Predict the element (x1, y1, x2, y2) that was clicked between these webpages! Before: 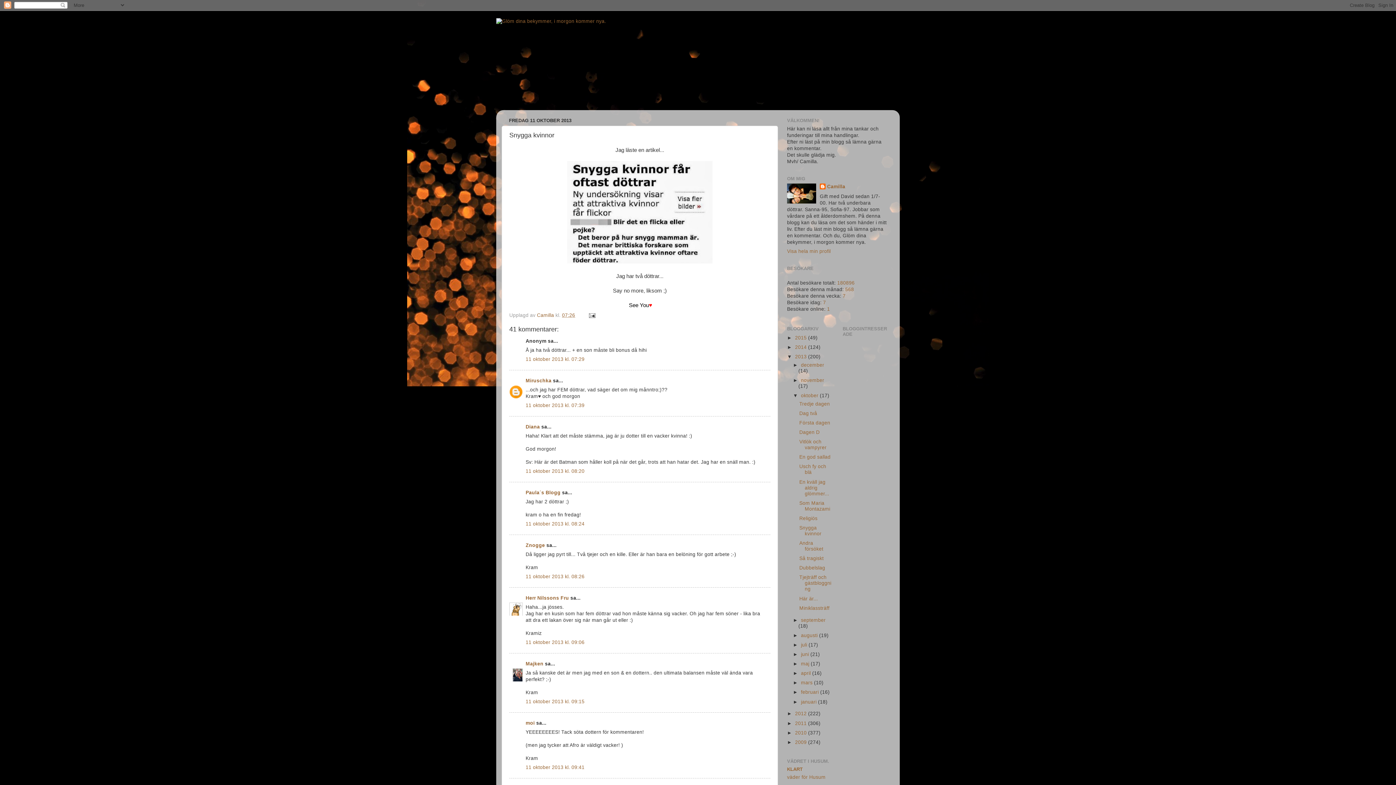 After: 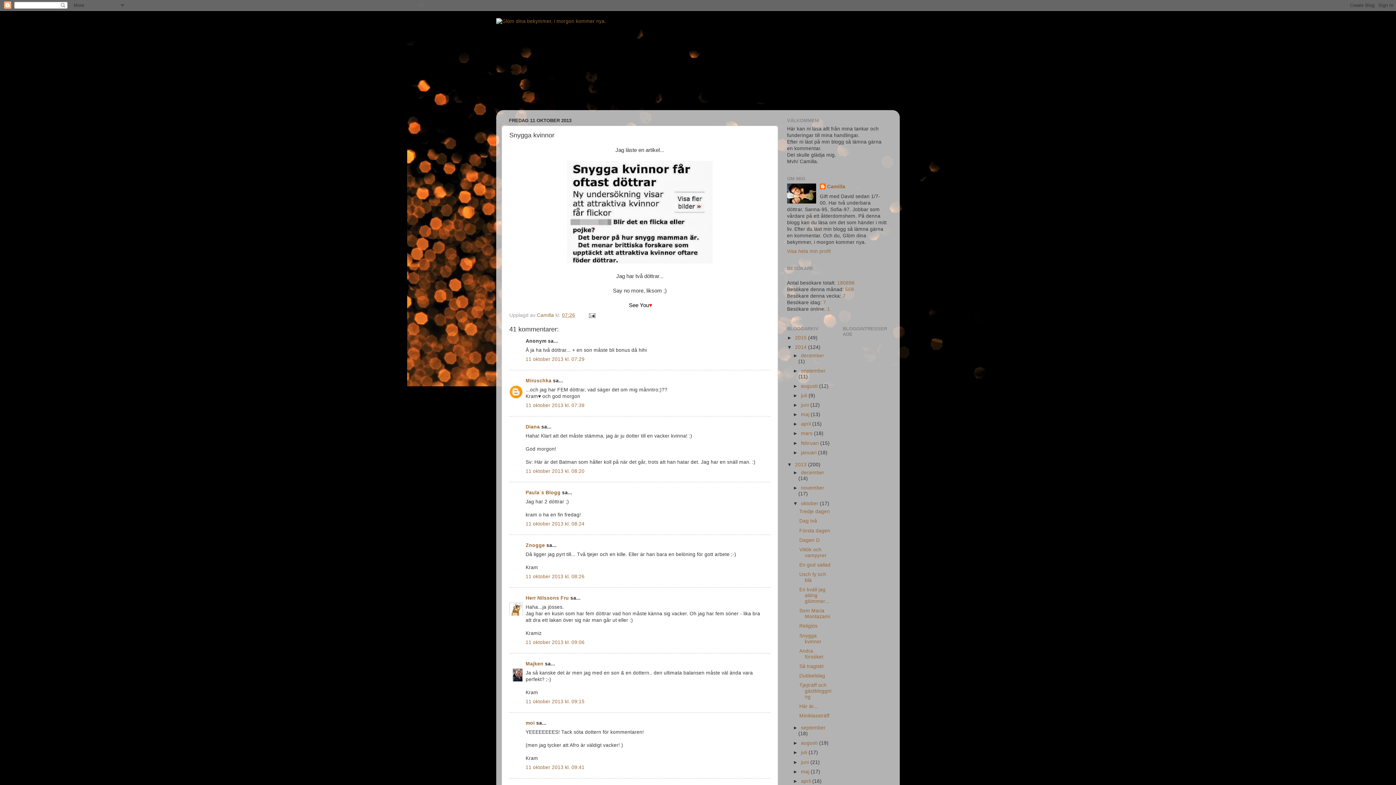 Action: label: ►   bbox: (787, 344, 795, 350)